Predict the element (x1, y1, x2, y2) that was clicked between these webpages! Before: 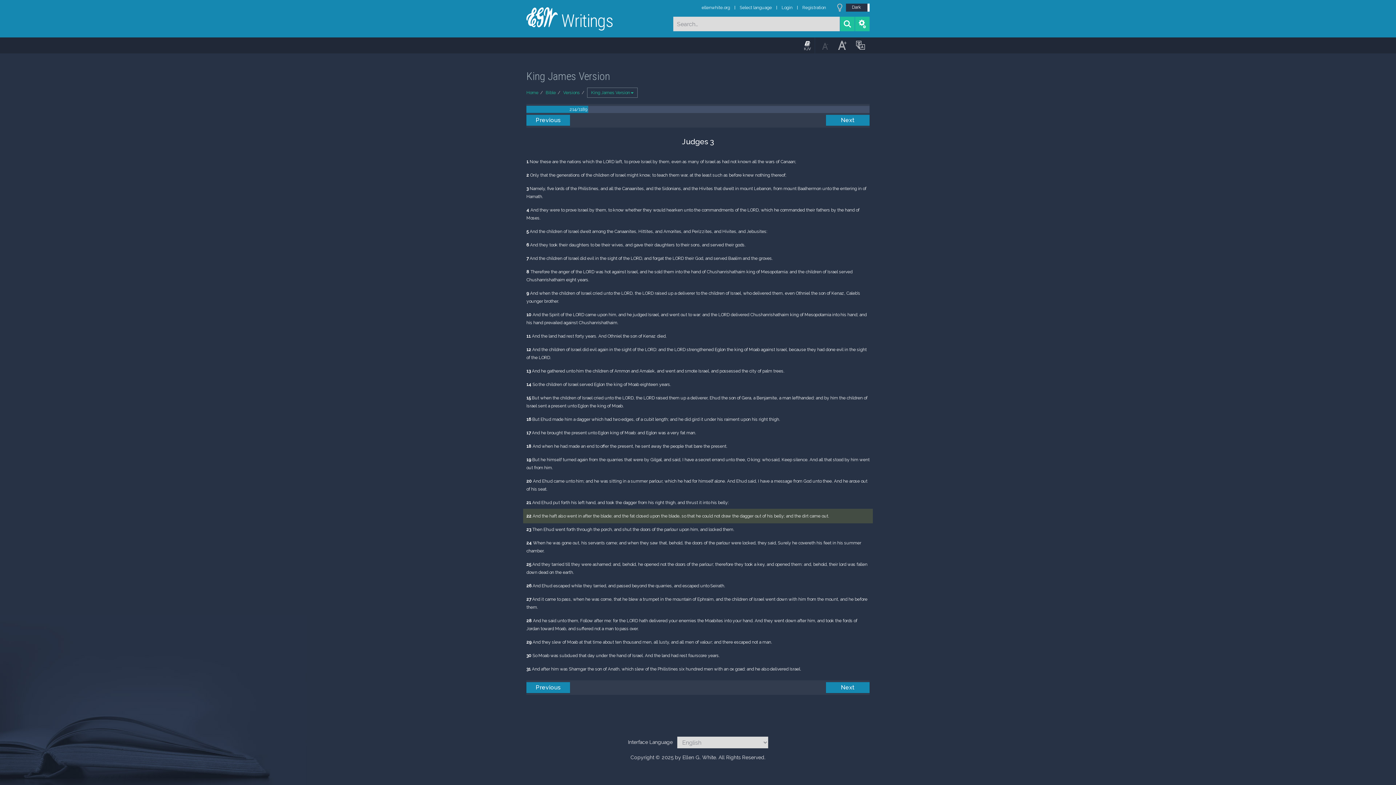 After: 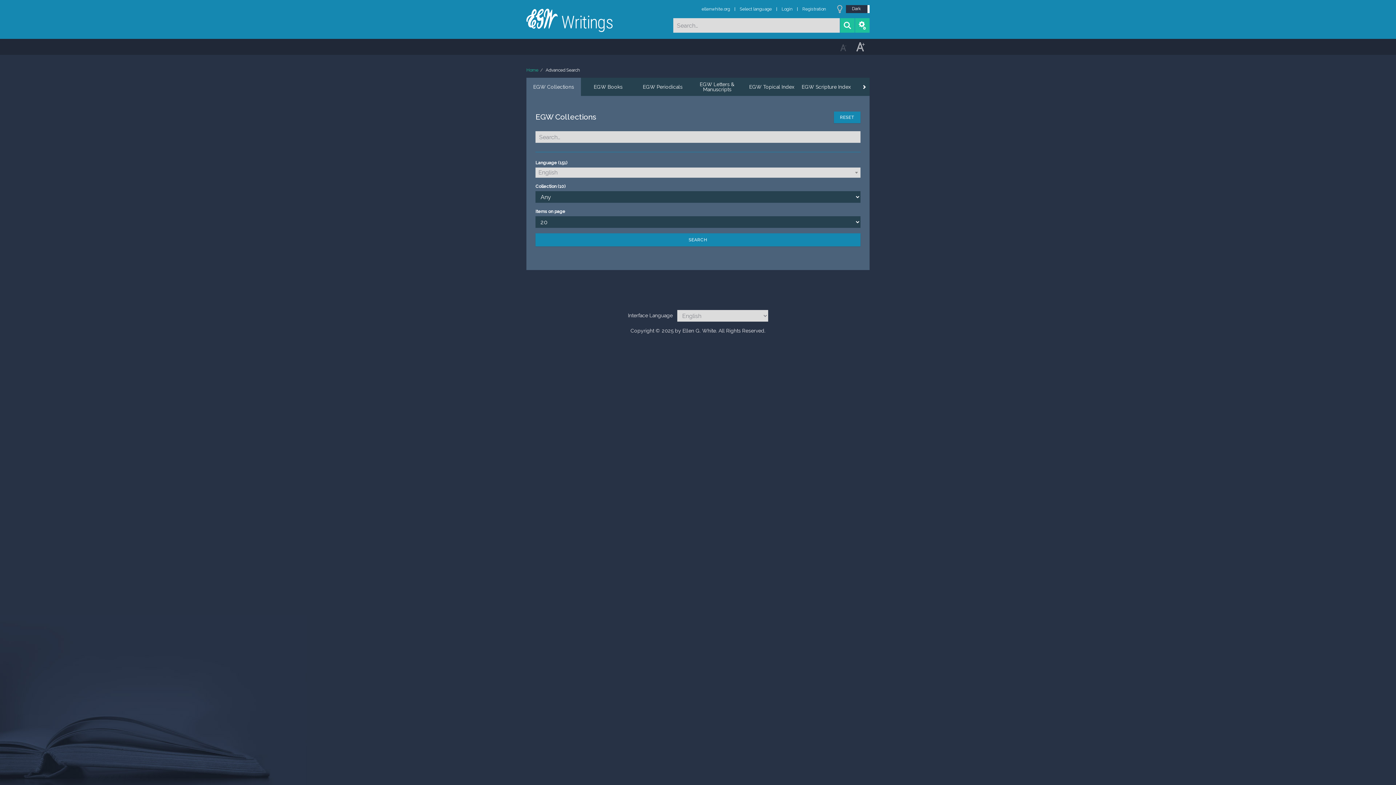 Action: bbox: (855, 16, 869, 31)